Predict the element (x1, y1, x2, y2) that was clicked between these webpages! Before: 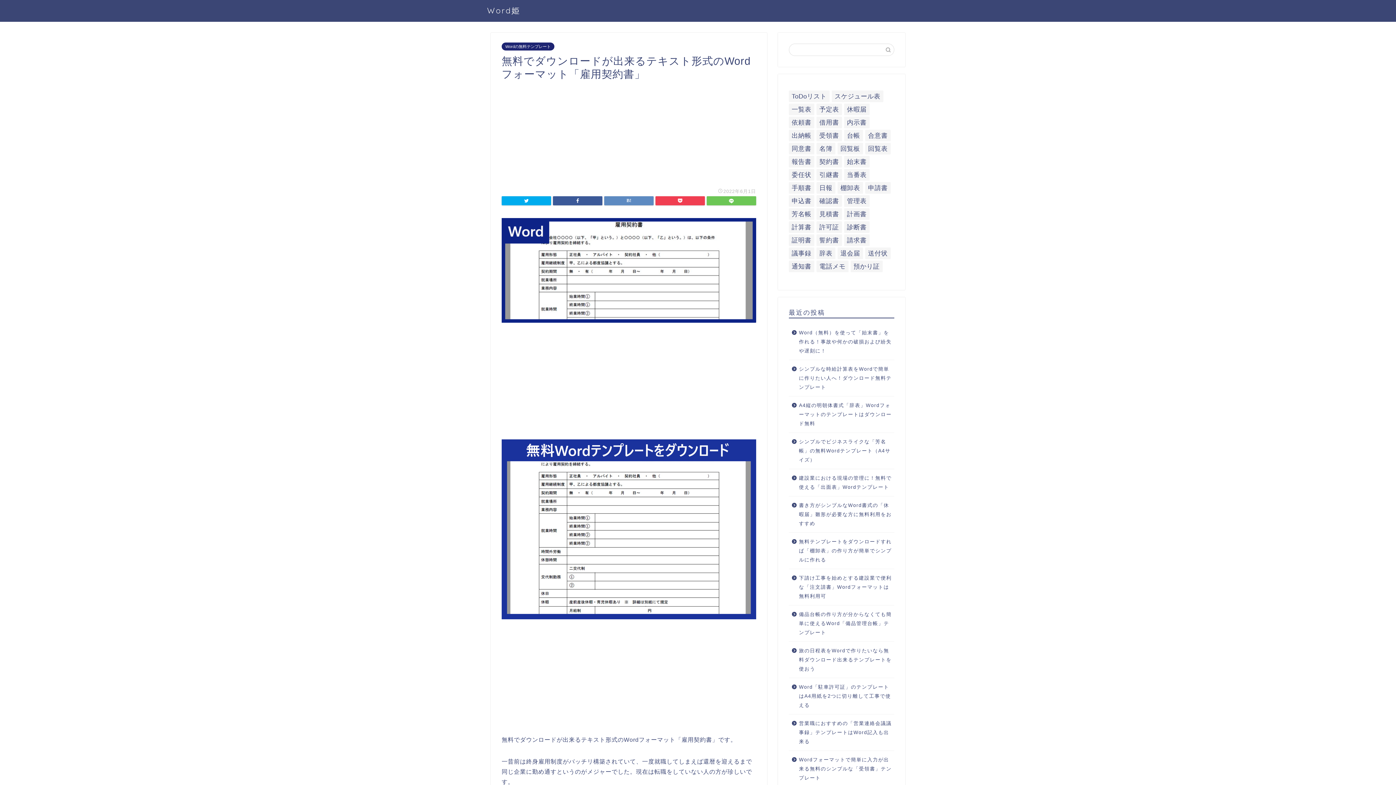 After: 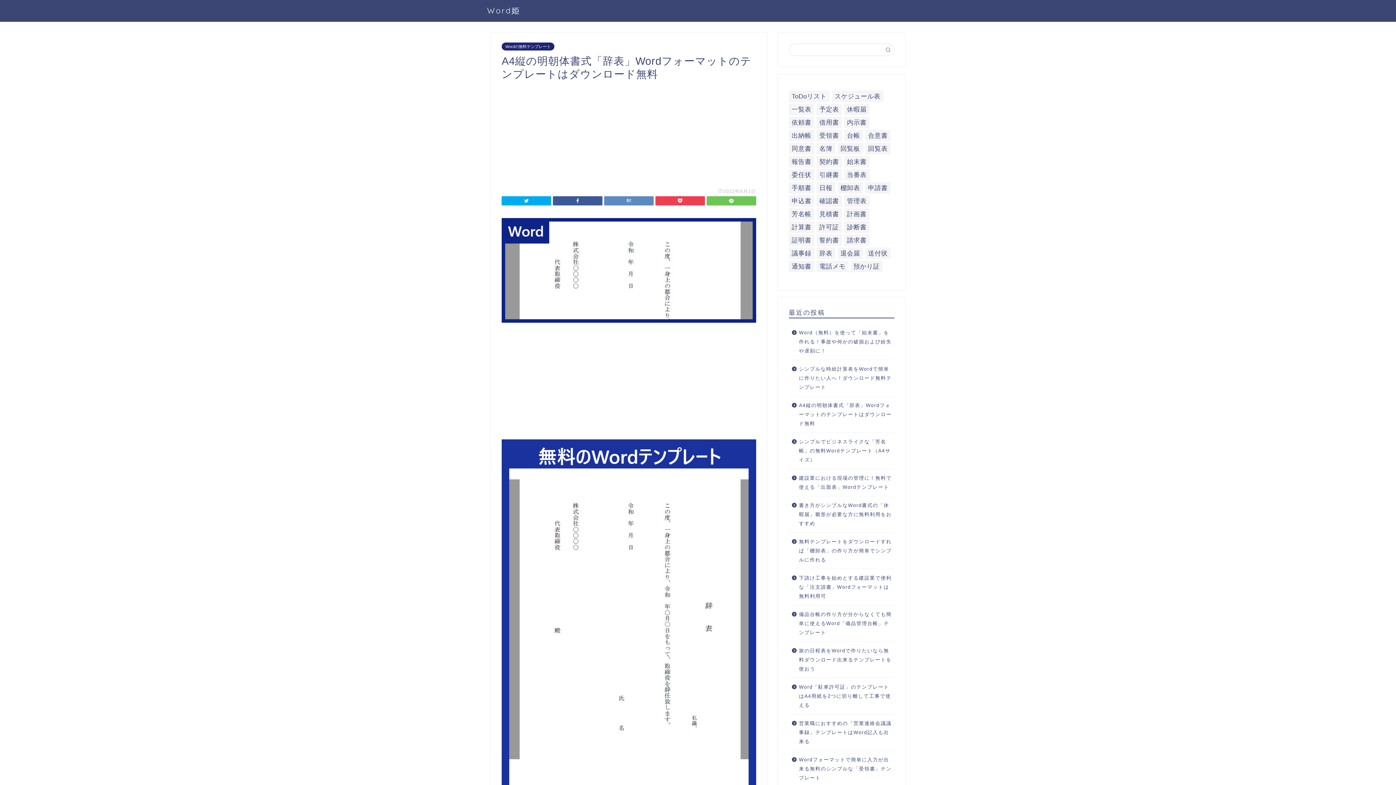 Action: label: A4縦の明朝体書式「辞表」Wordフォーマットのテンプレートはダウンロード無料 bbox: (789, 396, 893, 432)